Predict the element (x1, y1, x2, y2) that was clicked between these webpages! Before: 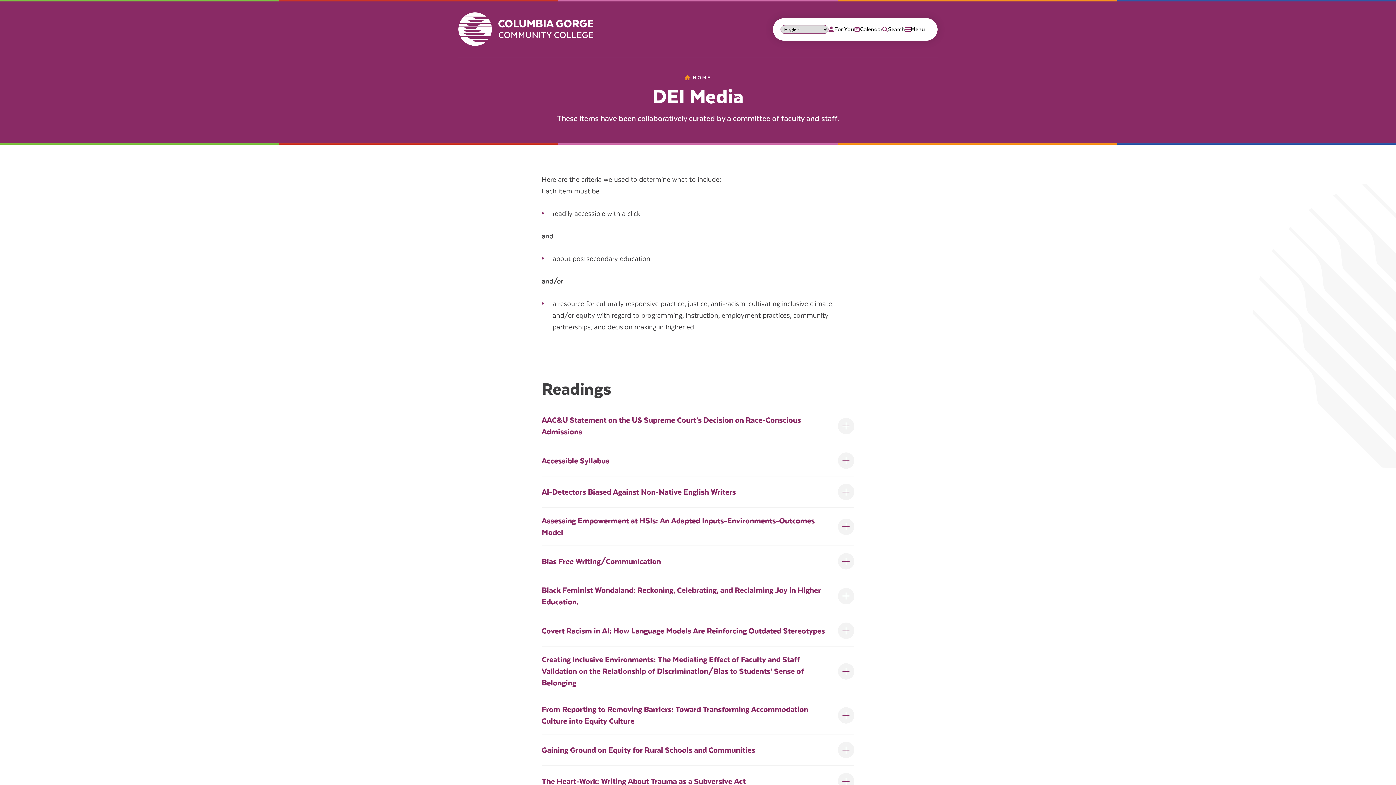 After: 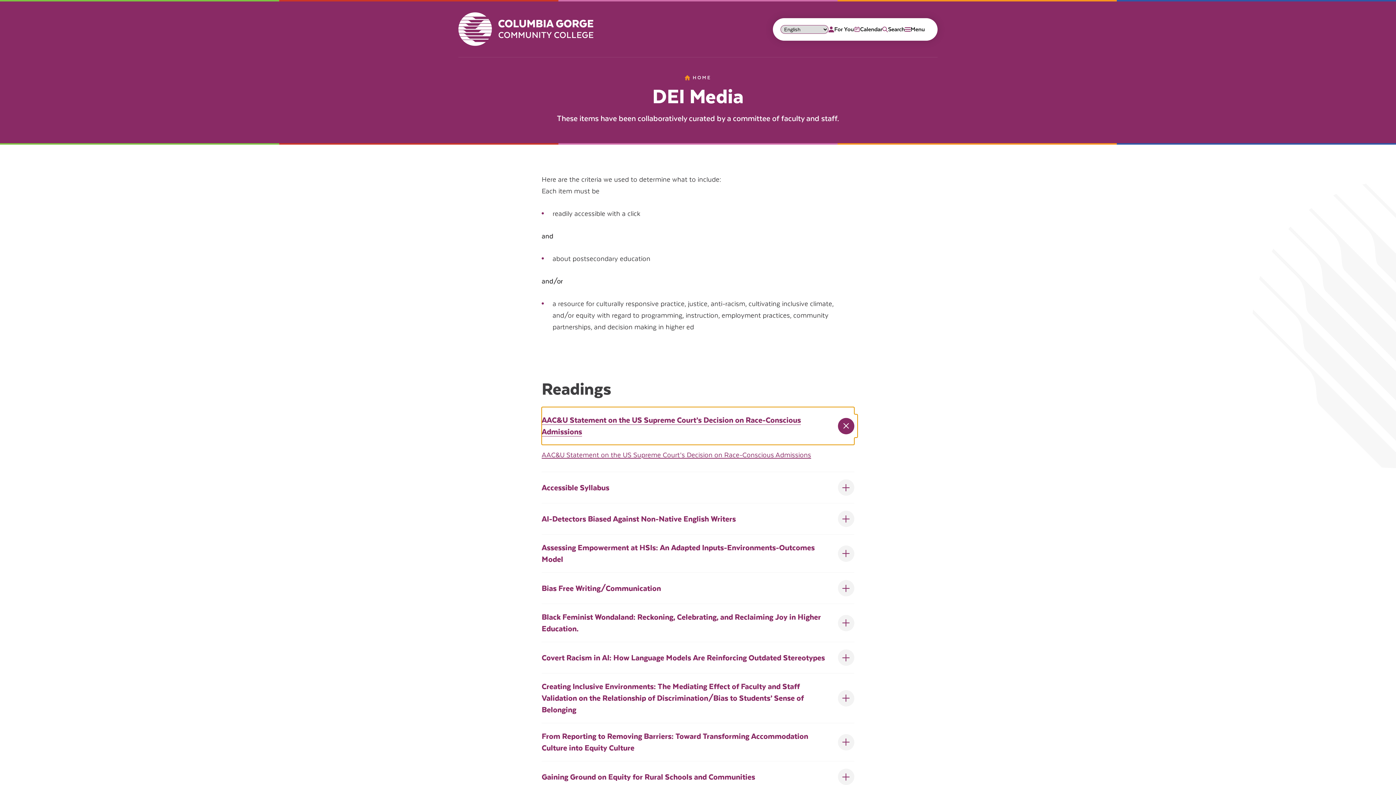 Action: bbox: (541, 407, 854, 445) label: AAC&U Statement on the US Supreme Court’s Decision on Race-Conscious Admissions